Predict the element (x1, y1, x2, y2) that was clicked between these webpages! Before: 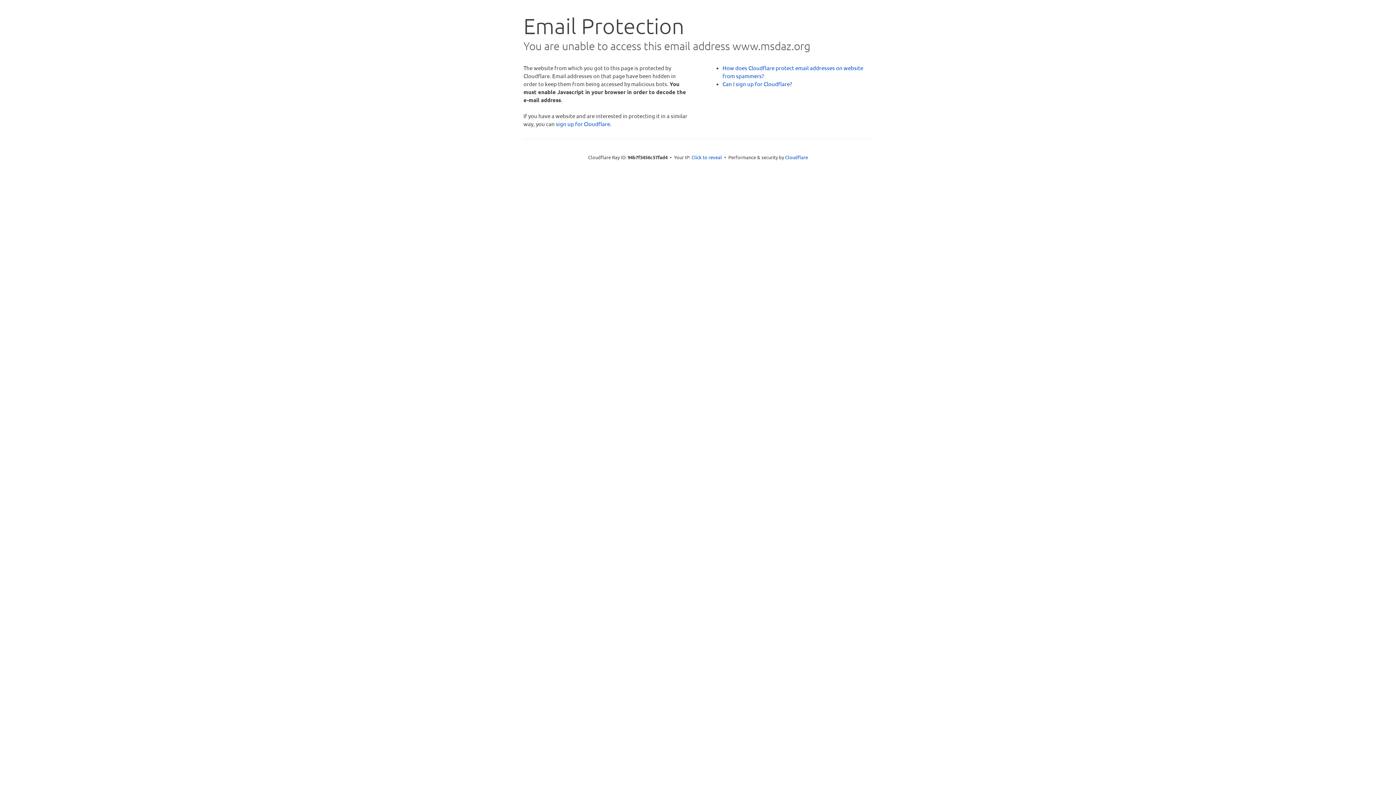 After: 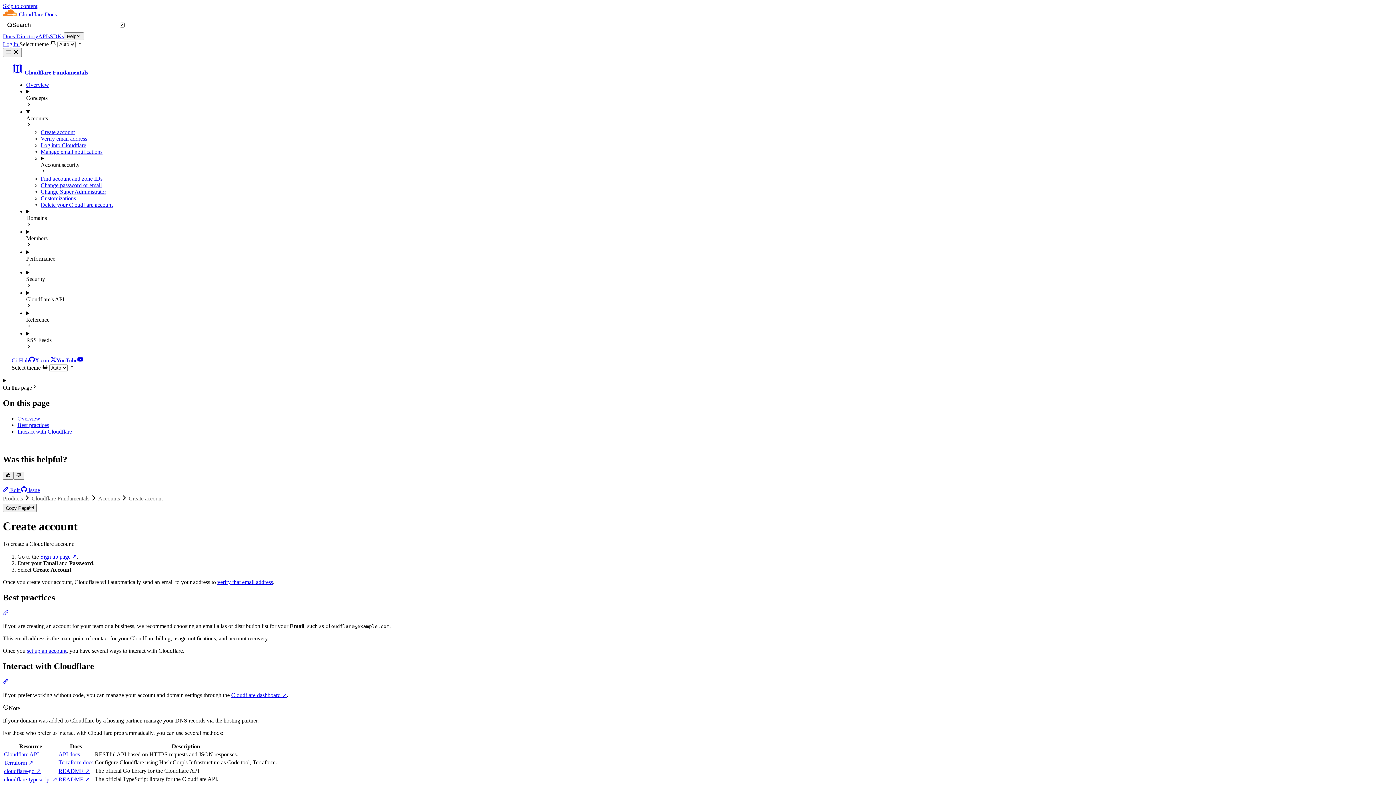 Action: label: Can I sign up for Cloudflare? bbox: (722, 80, 792, 87)